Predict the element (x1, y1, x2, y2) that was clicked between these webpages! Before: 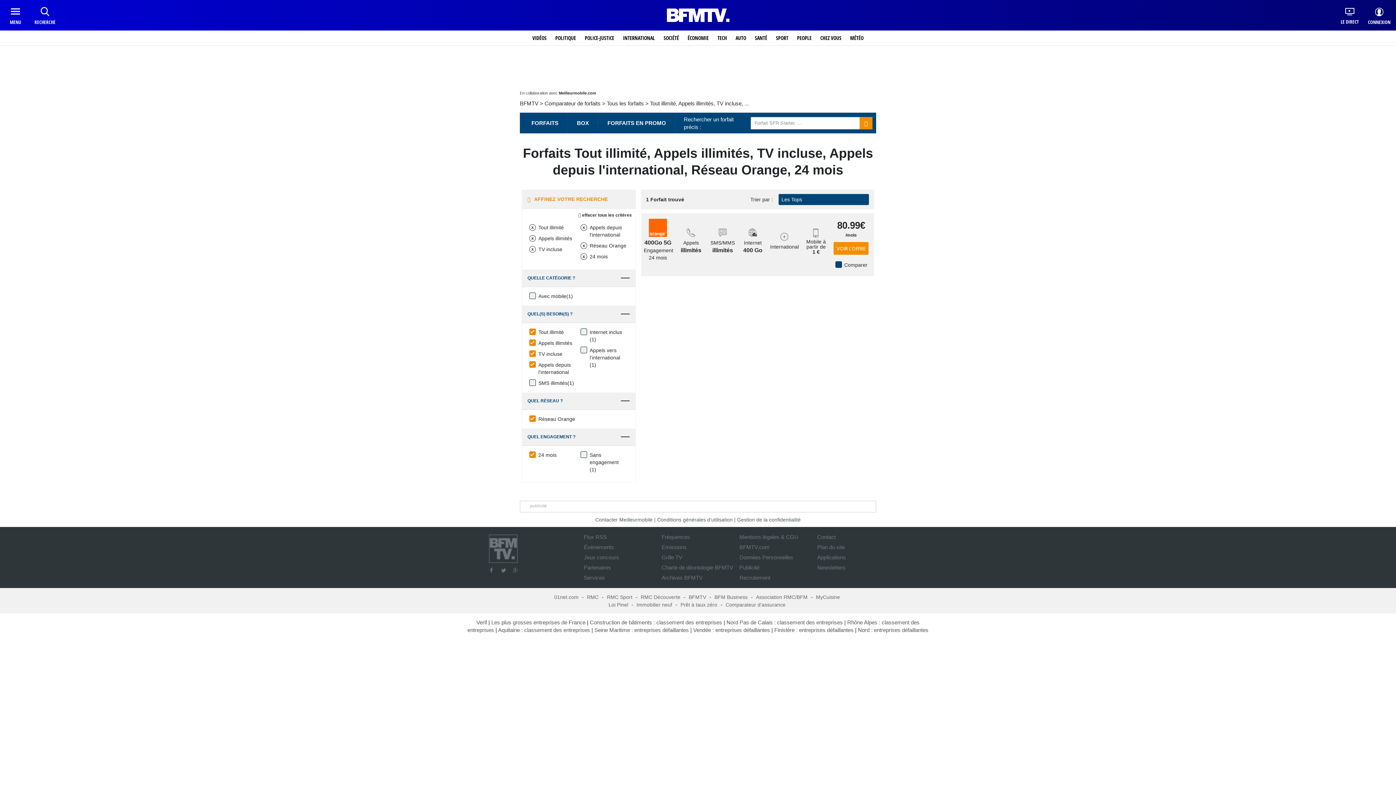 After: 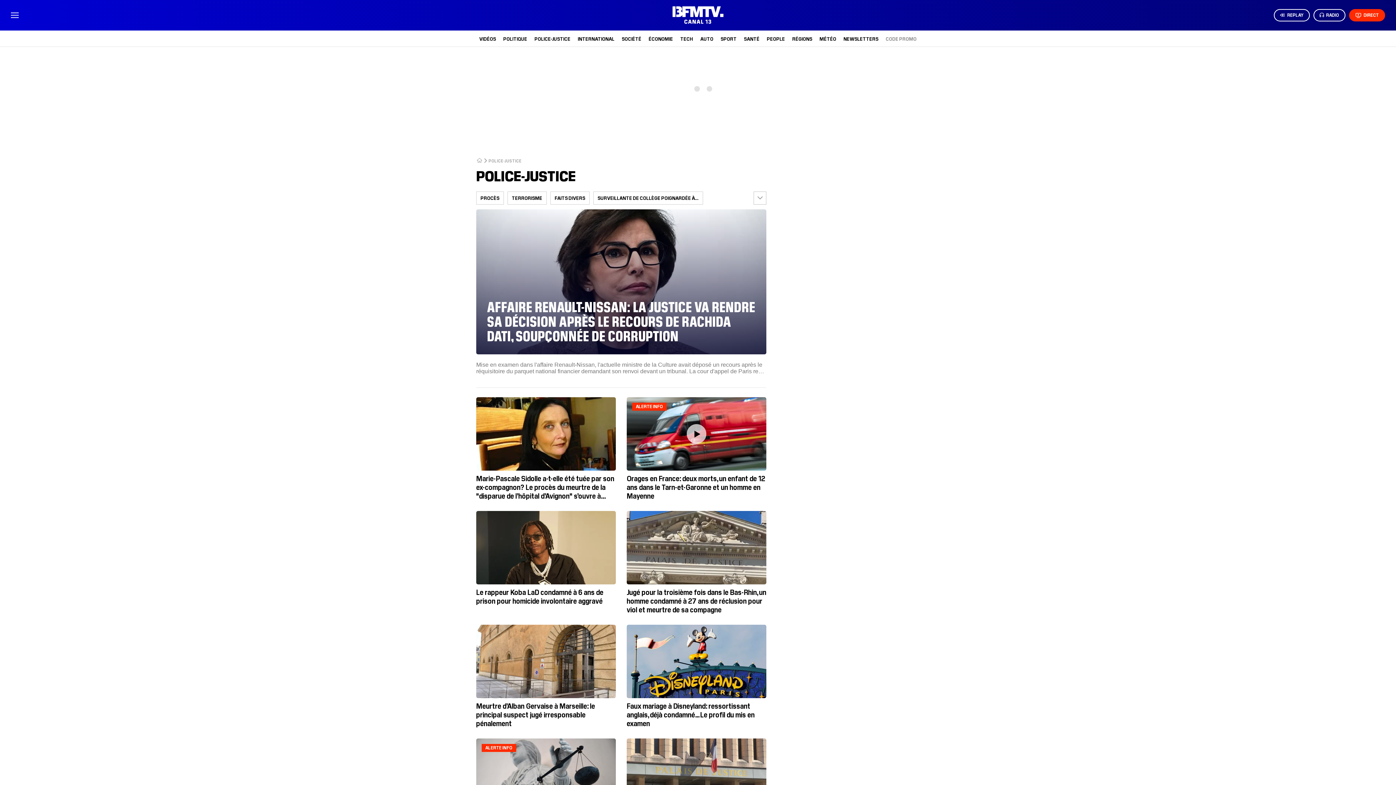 Action: bbox: (584, 30, 614, 45) label: POLICE-JUSTICE